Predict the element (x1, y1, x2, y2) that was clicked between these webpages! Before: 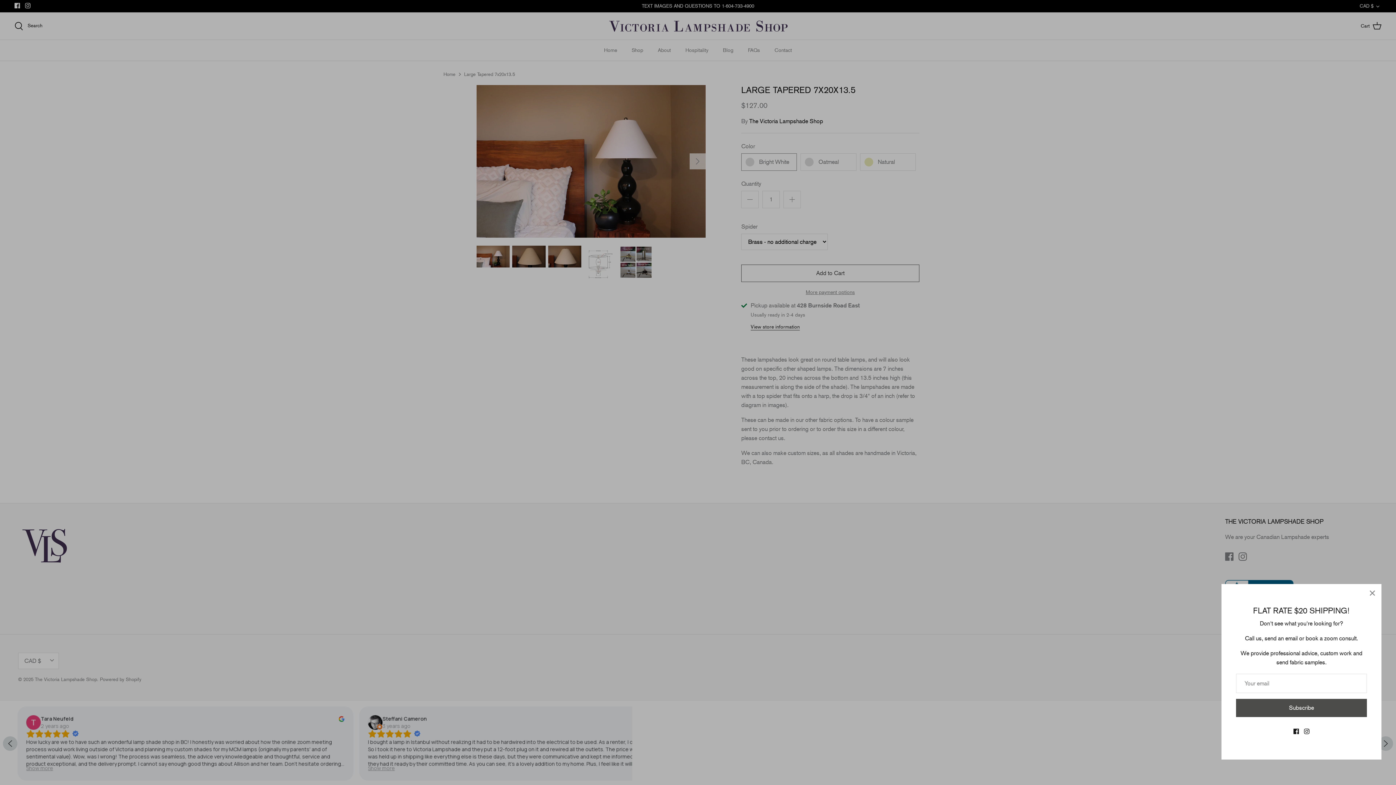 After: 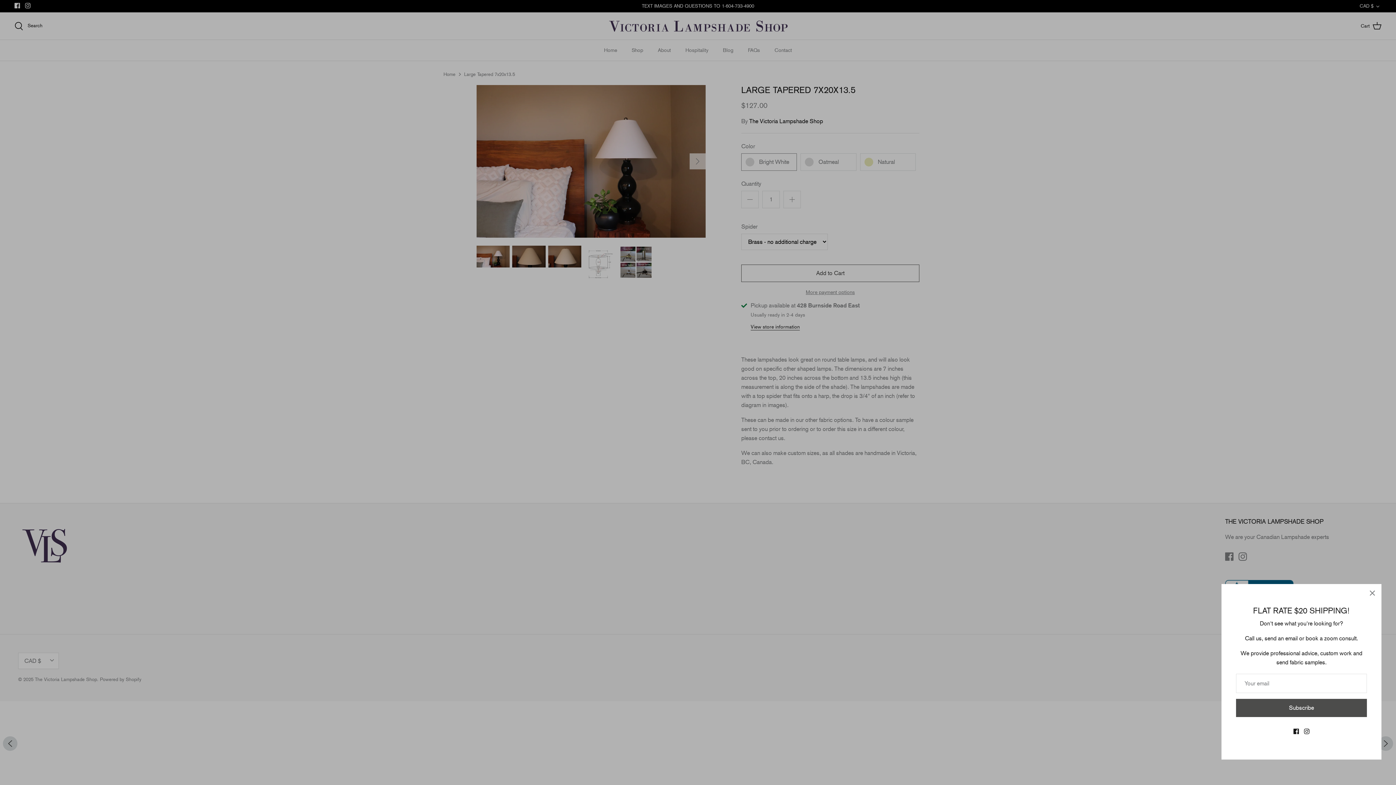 Action: bbox: (1304, 729, 1310, 734) label: Instagram